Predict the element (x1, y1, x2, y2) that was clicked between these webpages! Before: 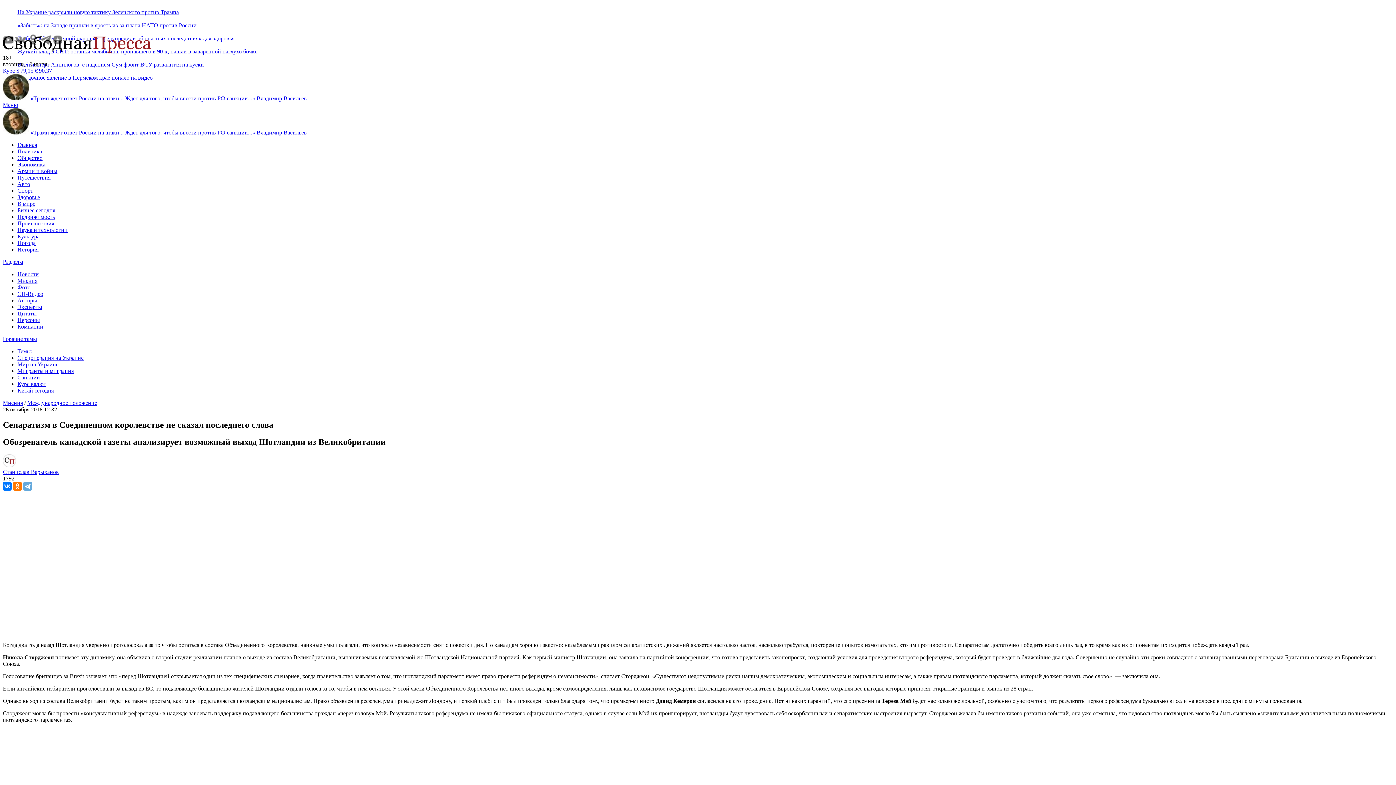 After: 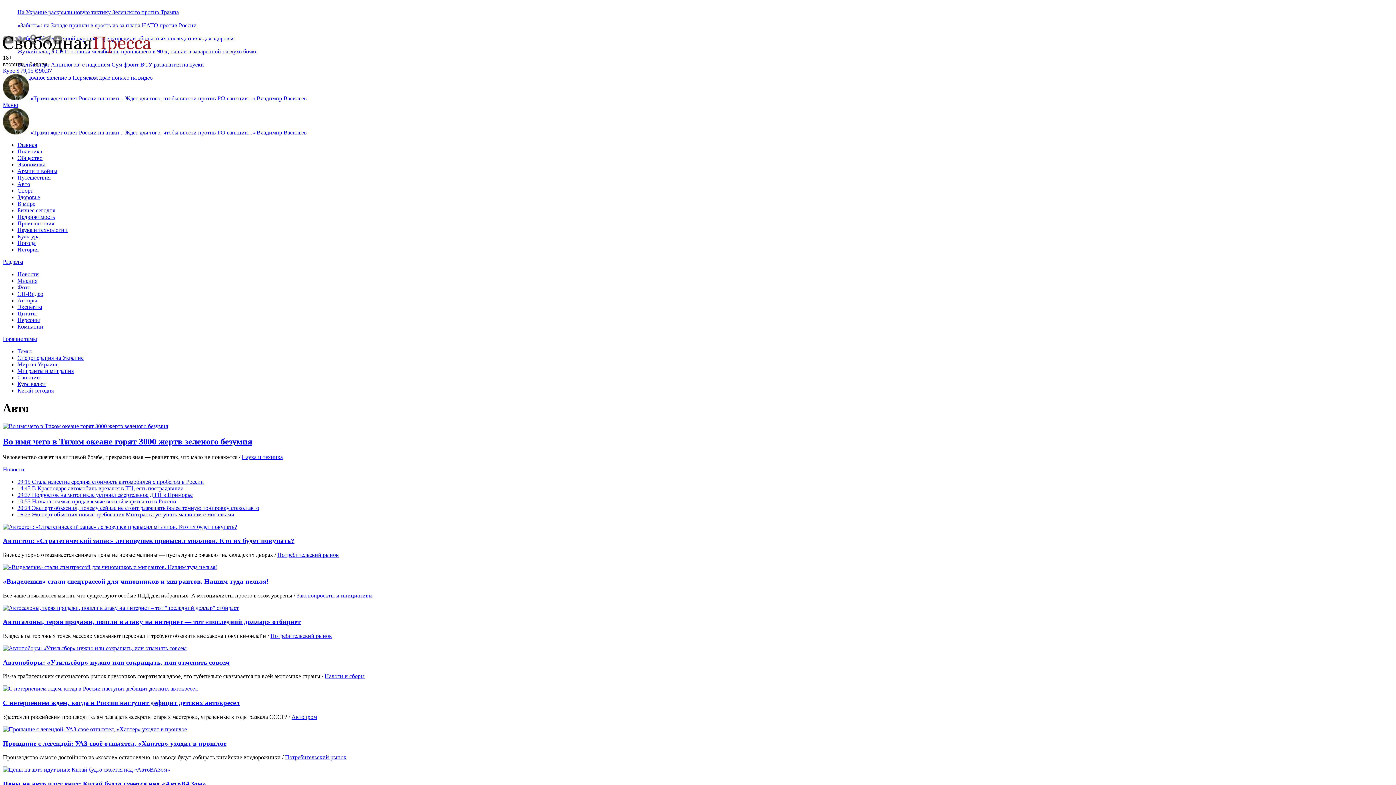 Action: bbox: (17, 181, 30, 187) label: Авто